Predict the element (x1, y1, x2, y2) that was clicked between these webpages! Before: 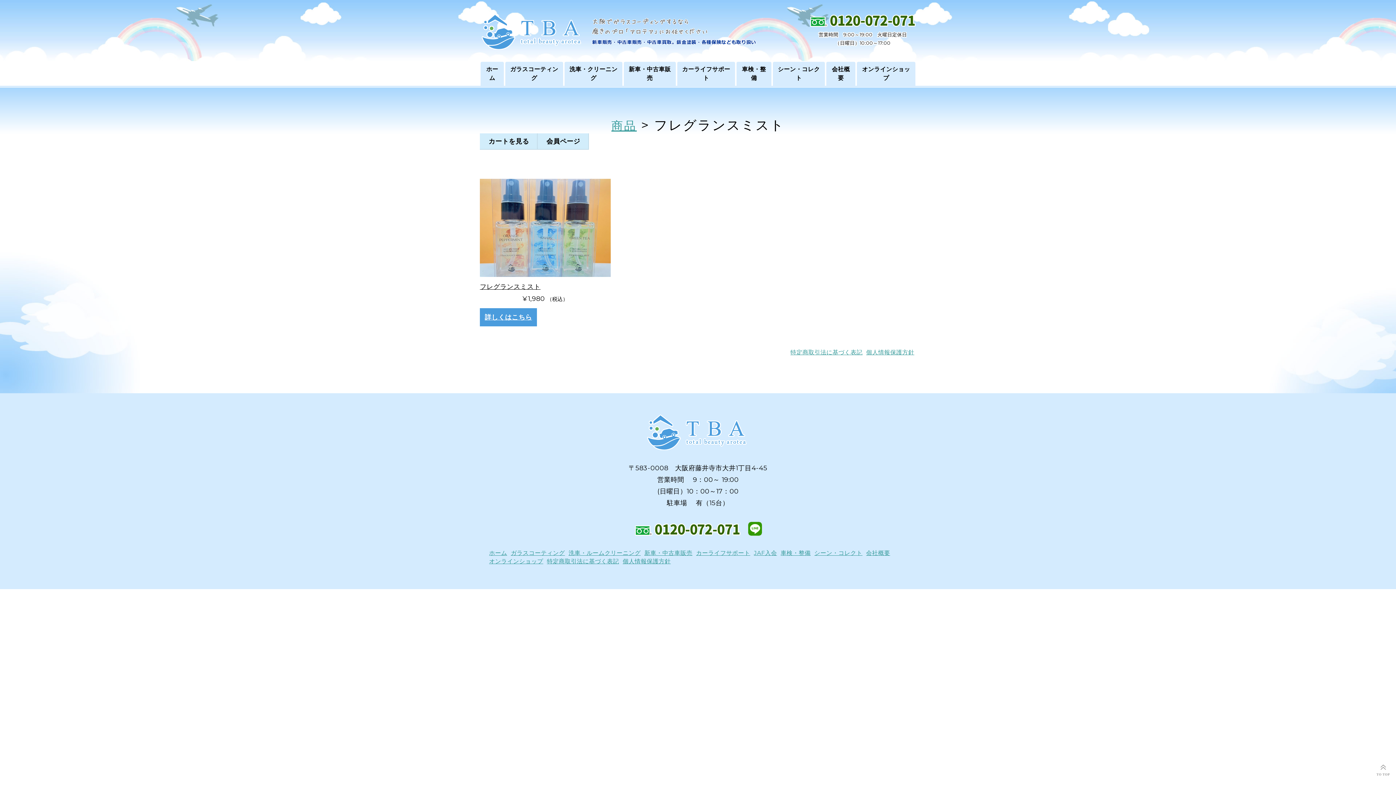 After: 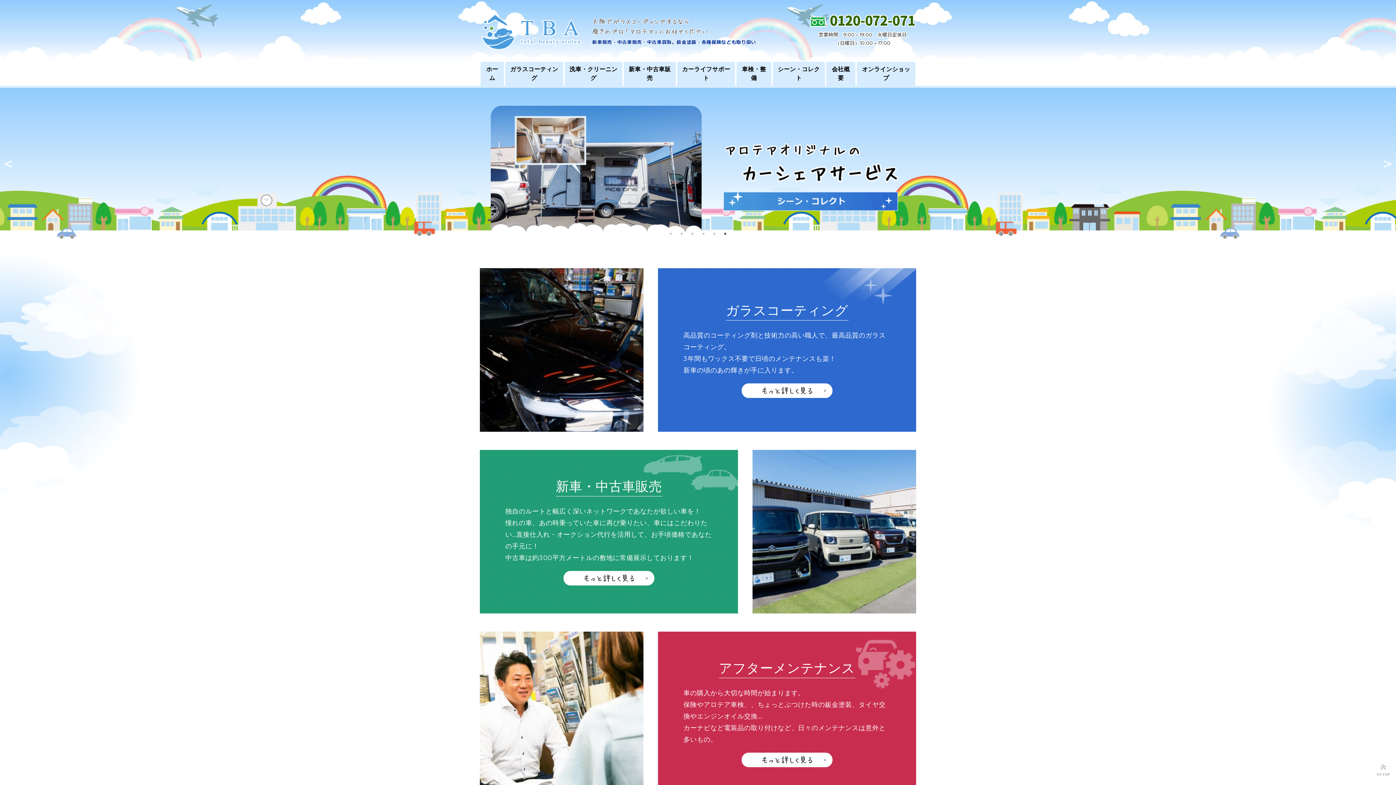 Action: bbox: (487, 547, 509, 558) label: ホーム